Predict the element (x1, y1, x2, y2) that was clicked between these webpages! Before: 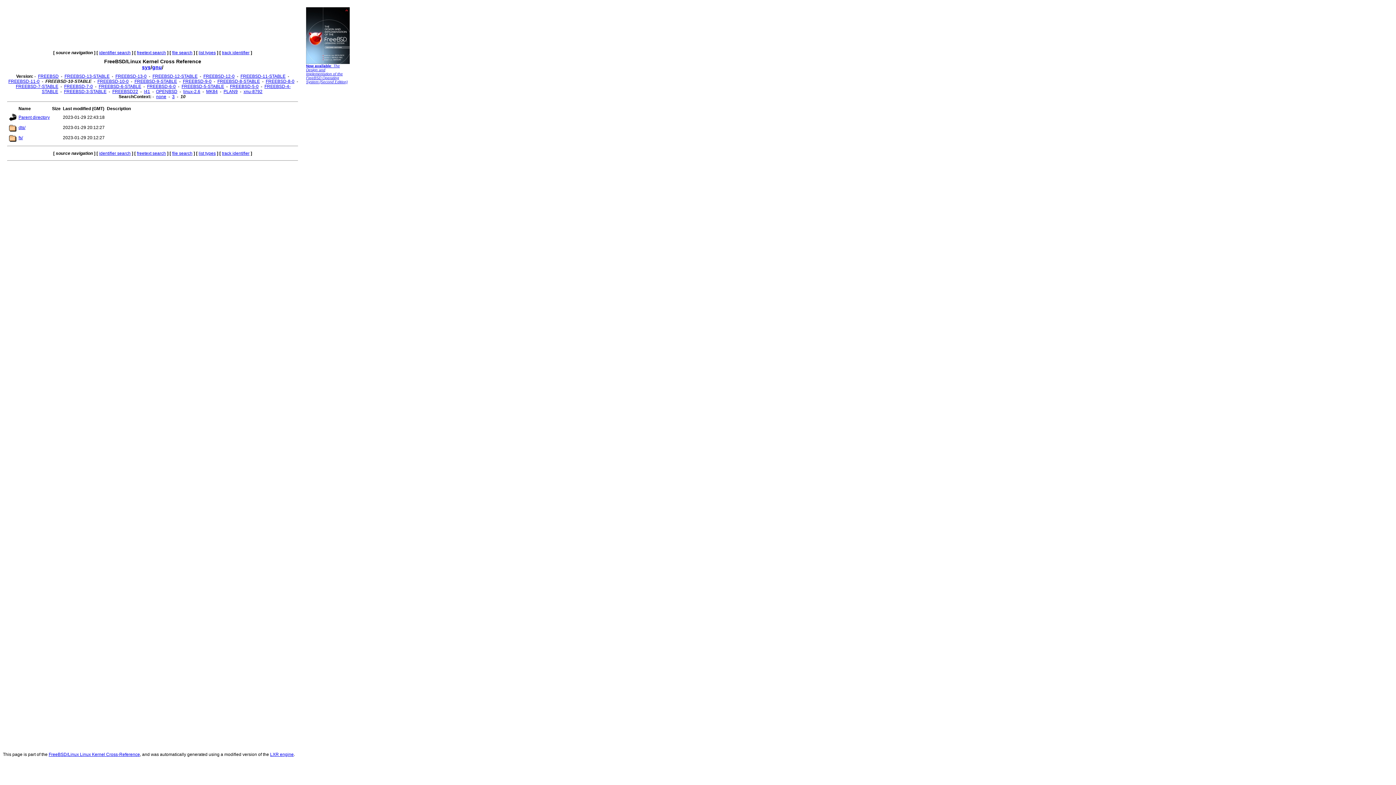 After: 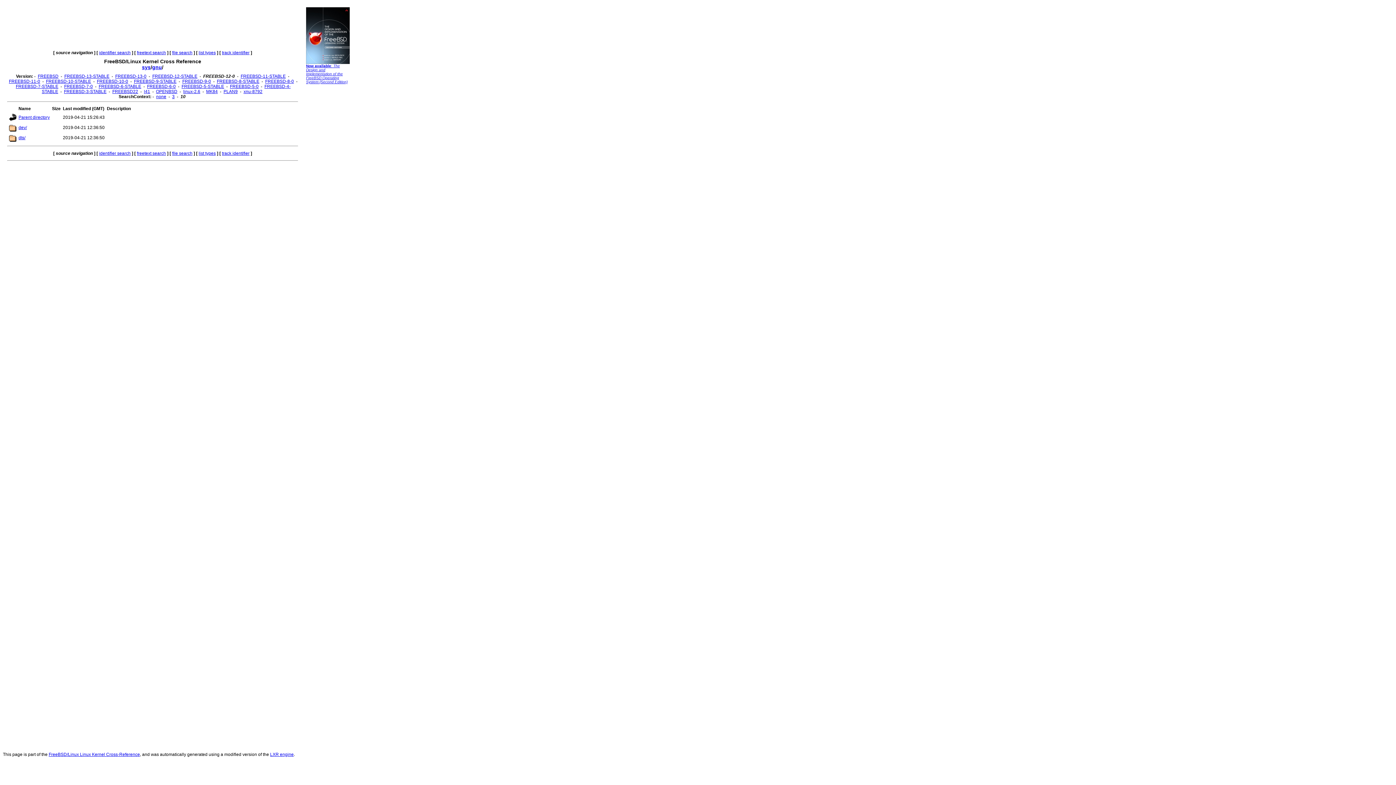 Action: label: FREEBSD-12-0 bbox: (203, 73, 234, 78)